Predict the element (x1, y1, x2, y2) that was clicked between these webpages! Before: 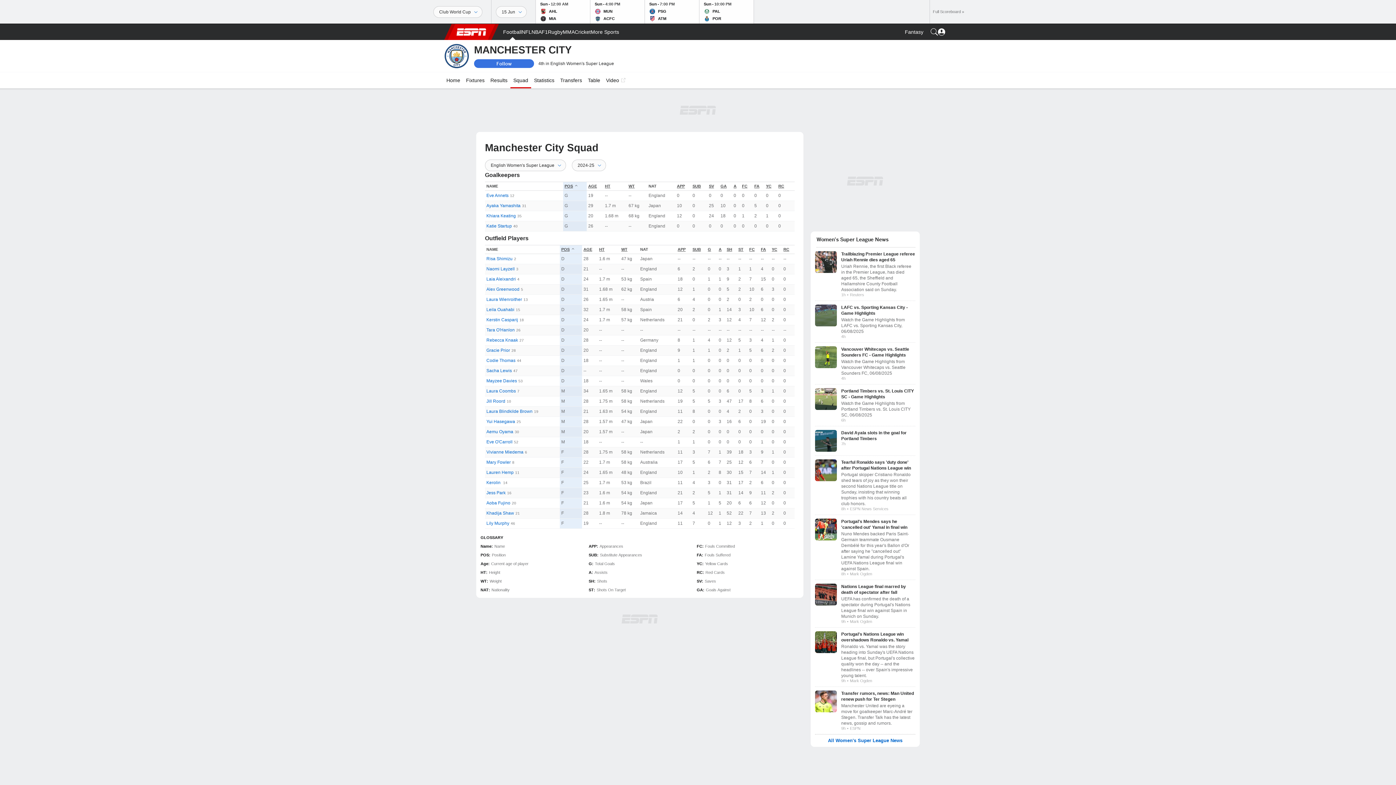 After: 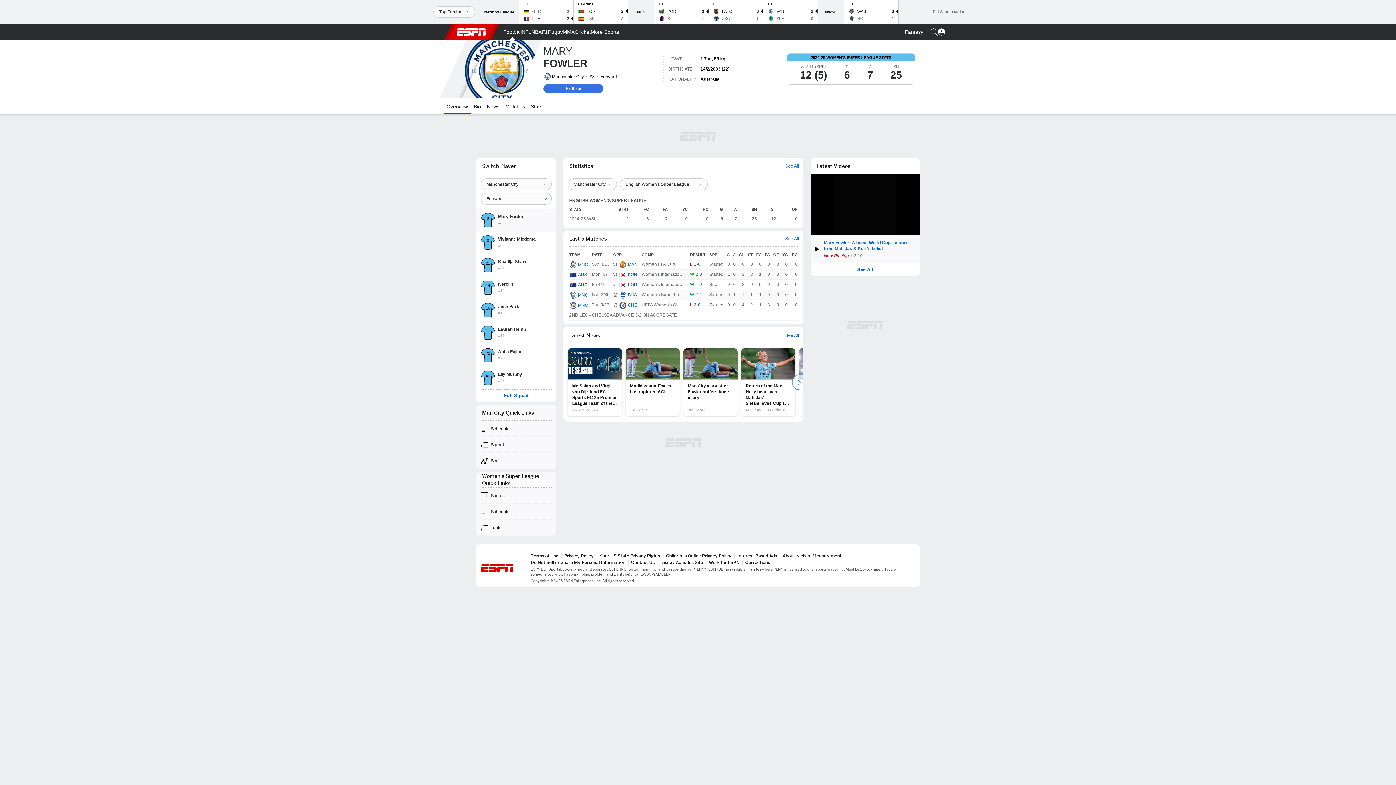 Action: label: Mary Fowler bbox: (486, 460, 510, 465)